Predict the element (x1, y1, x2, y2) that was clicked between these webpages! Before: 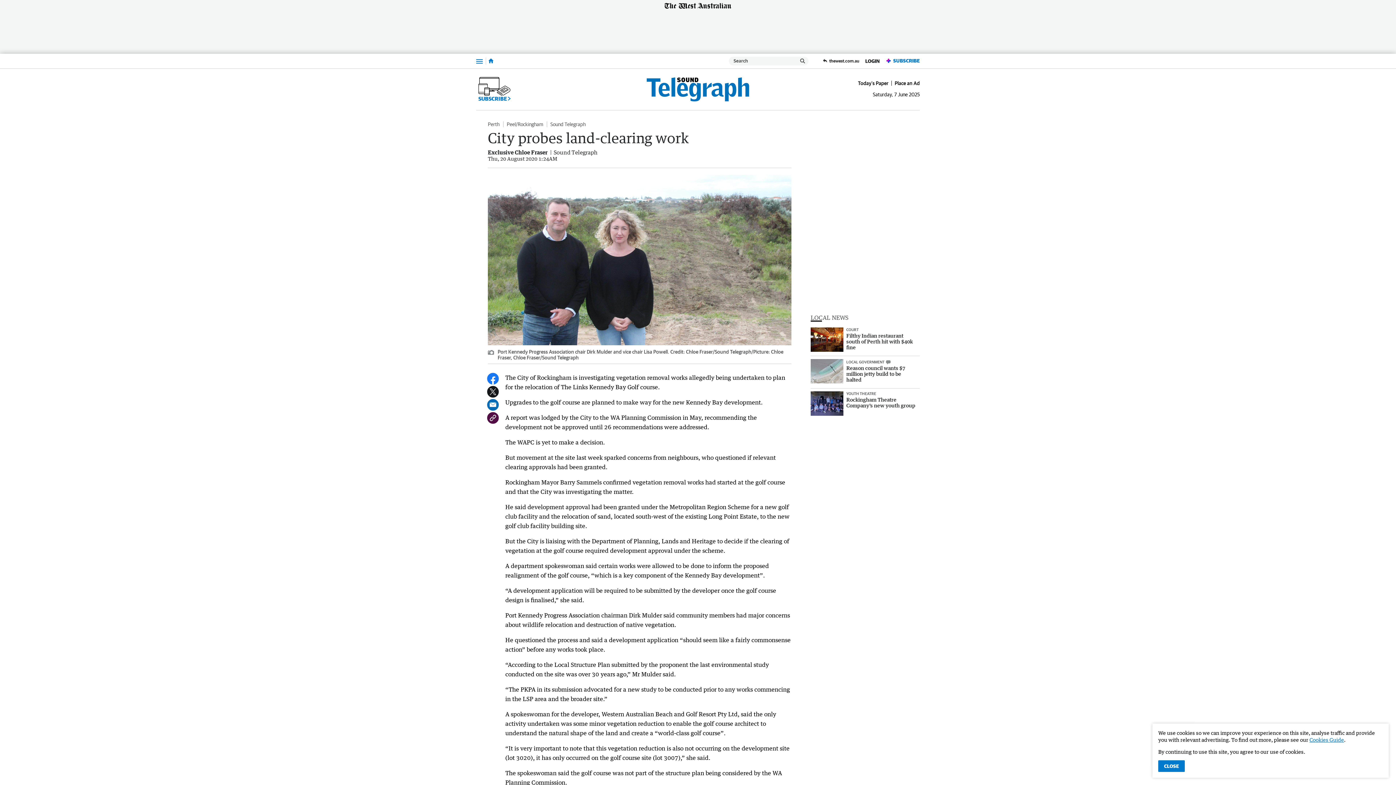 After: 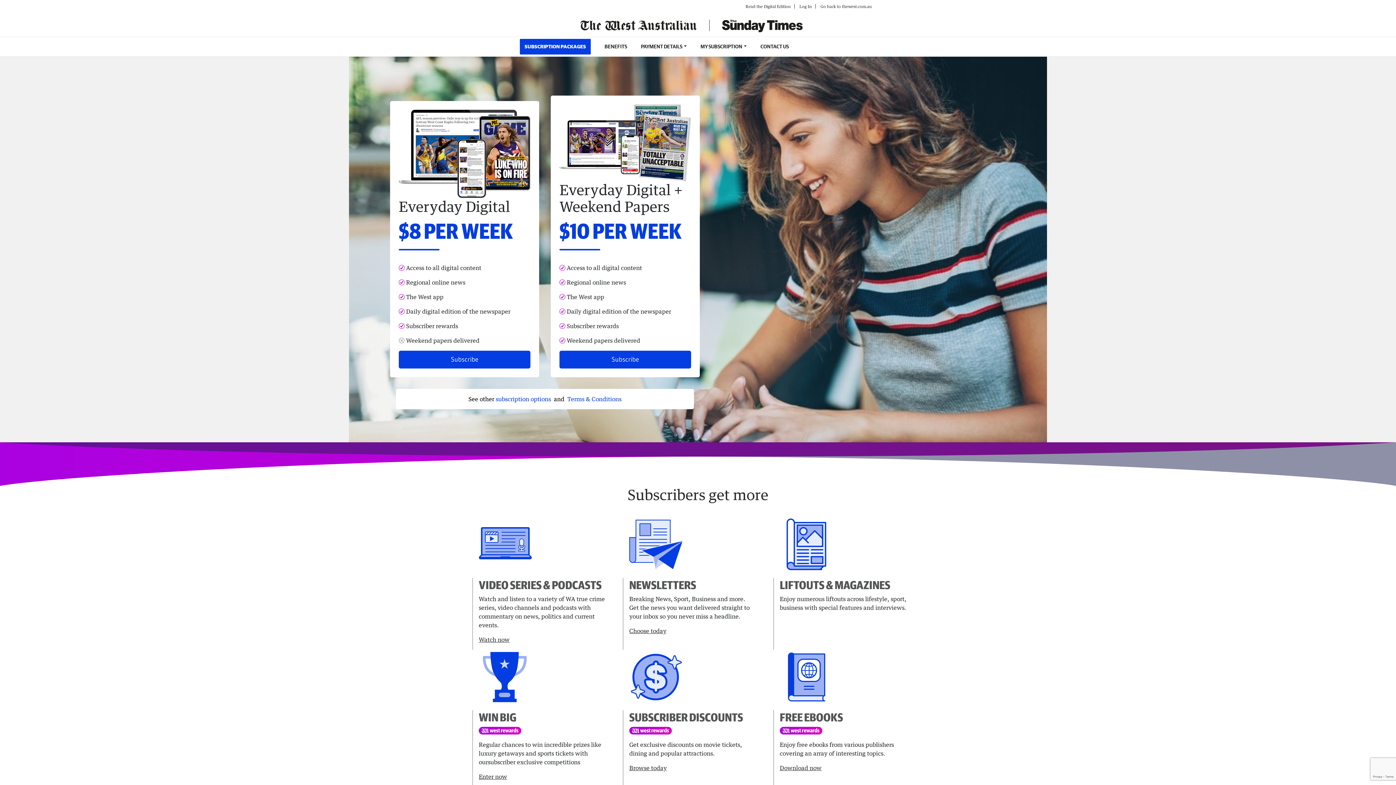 Action: label: SUBSCRIBE bbox: (882, 53, 920, 68)